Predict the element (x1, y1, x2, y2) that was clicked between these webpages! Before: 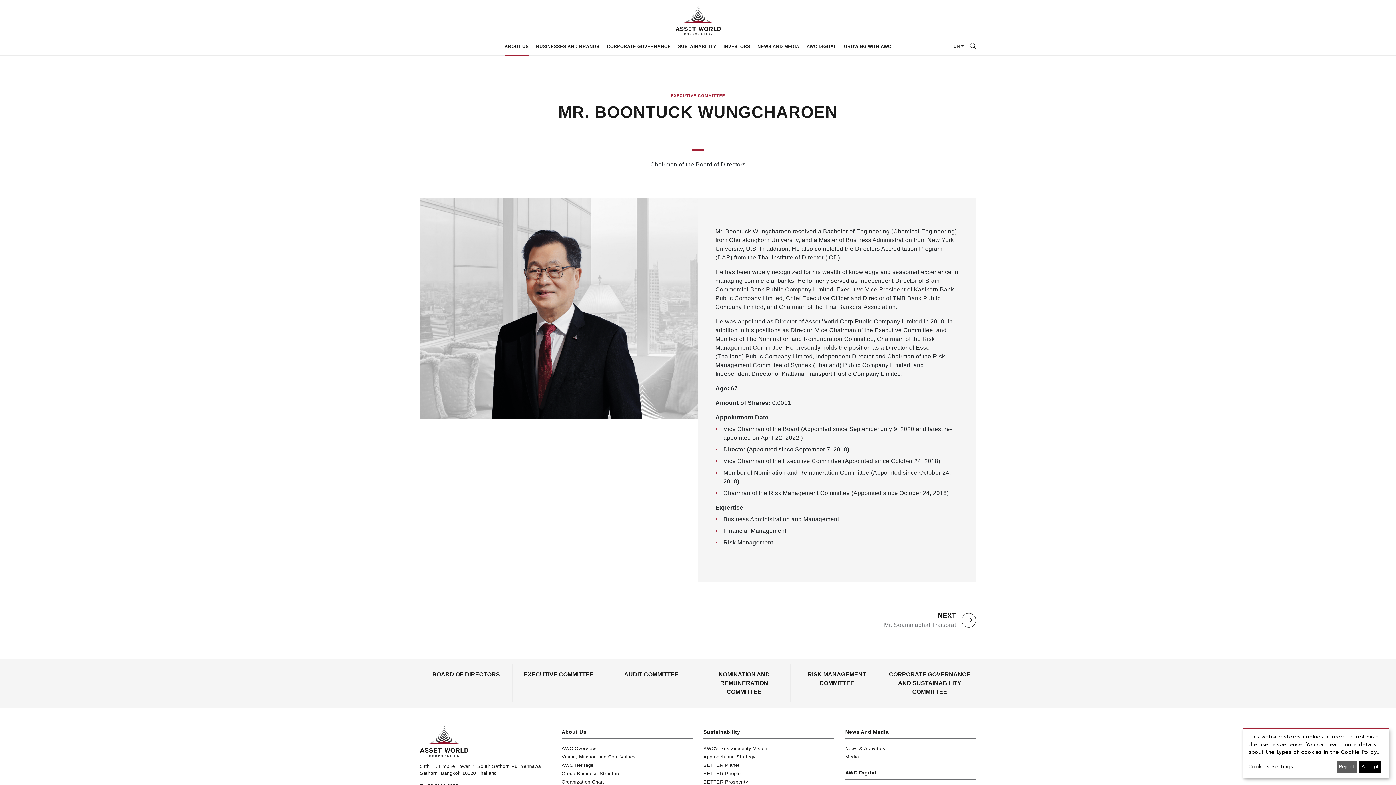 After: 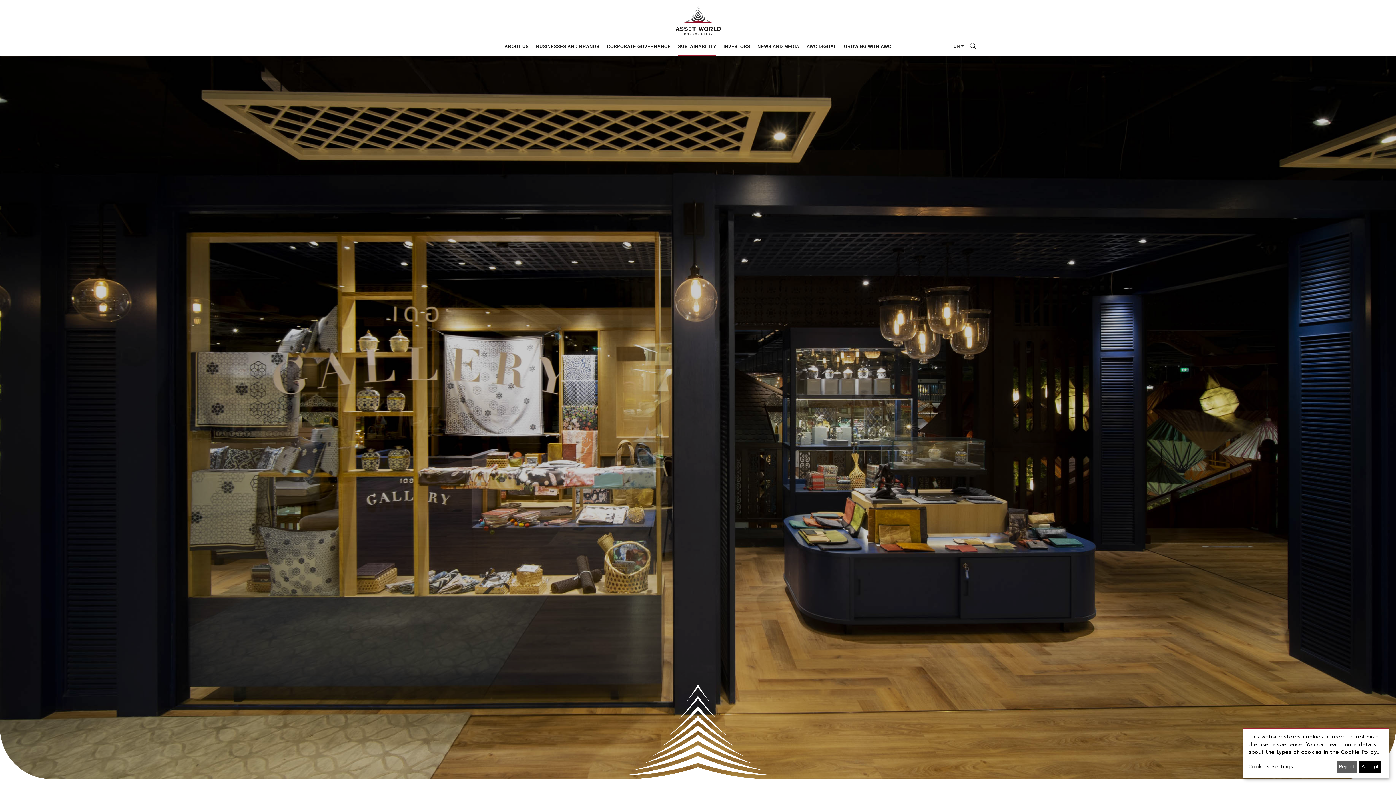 Action: bbox: (703, 726, 834, 739) label: Sustainability